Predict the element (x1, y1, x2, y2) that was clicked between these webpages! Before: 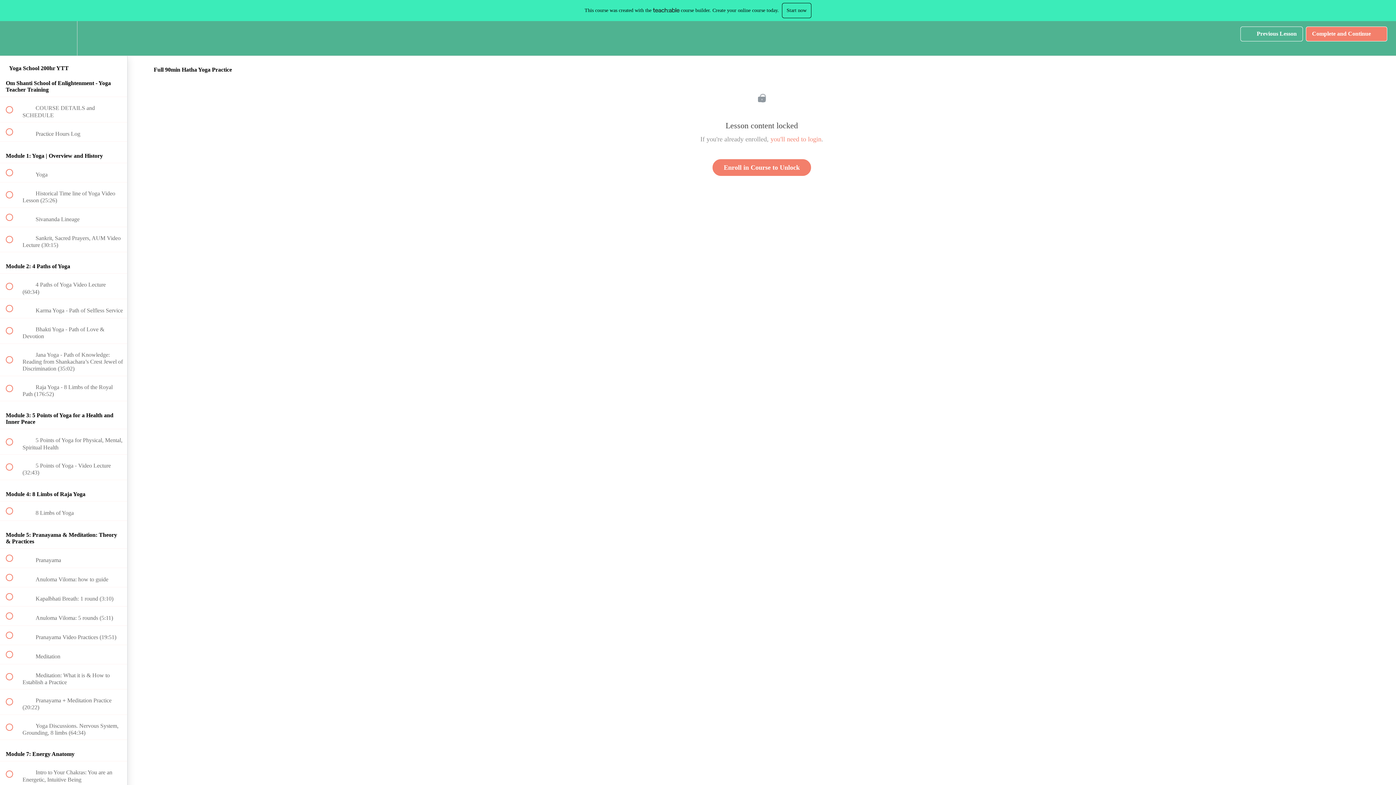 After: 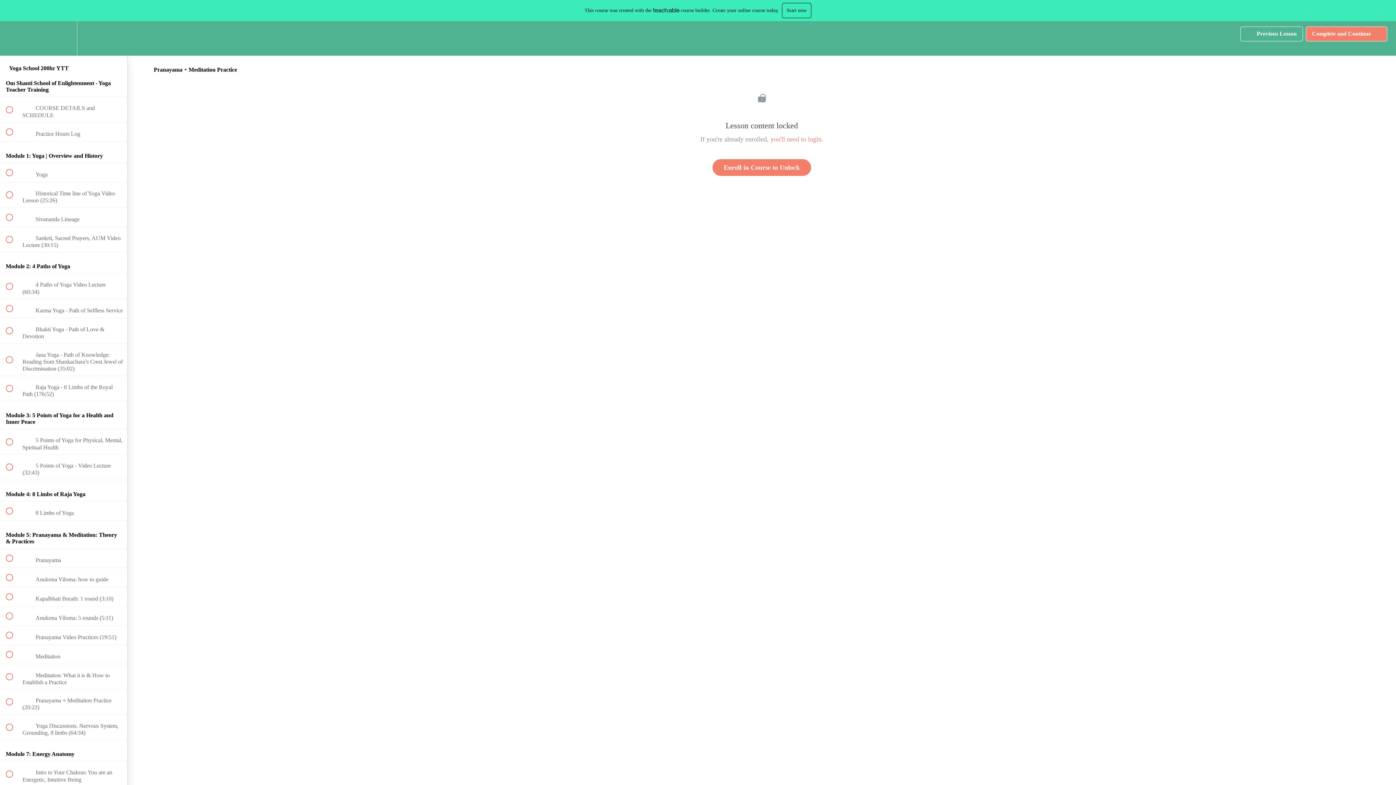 Action: bbox: (0, 689, 127, 714) label:  
 Pranayama + Meditation Practice (20:22)